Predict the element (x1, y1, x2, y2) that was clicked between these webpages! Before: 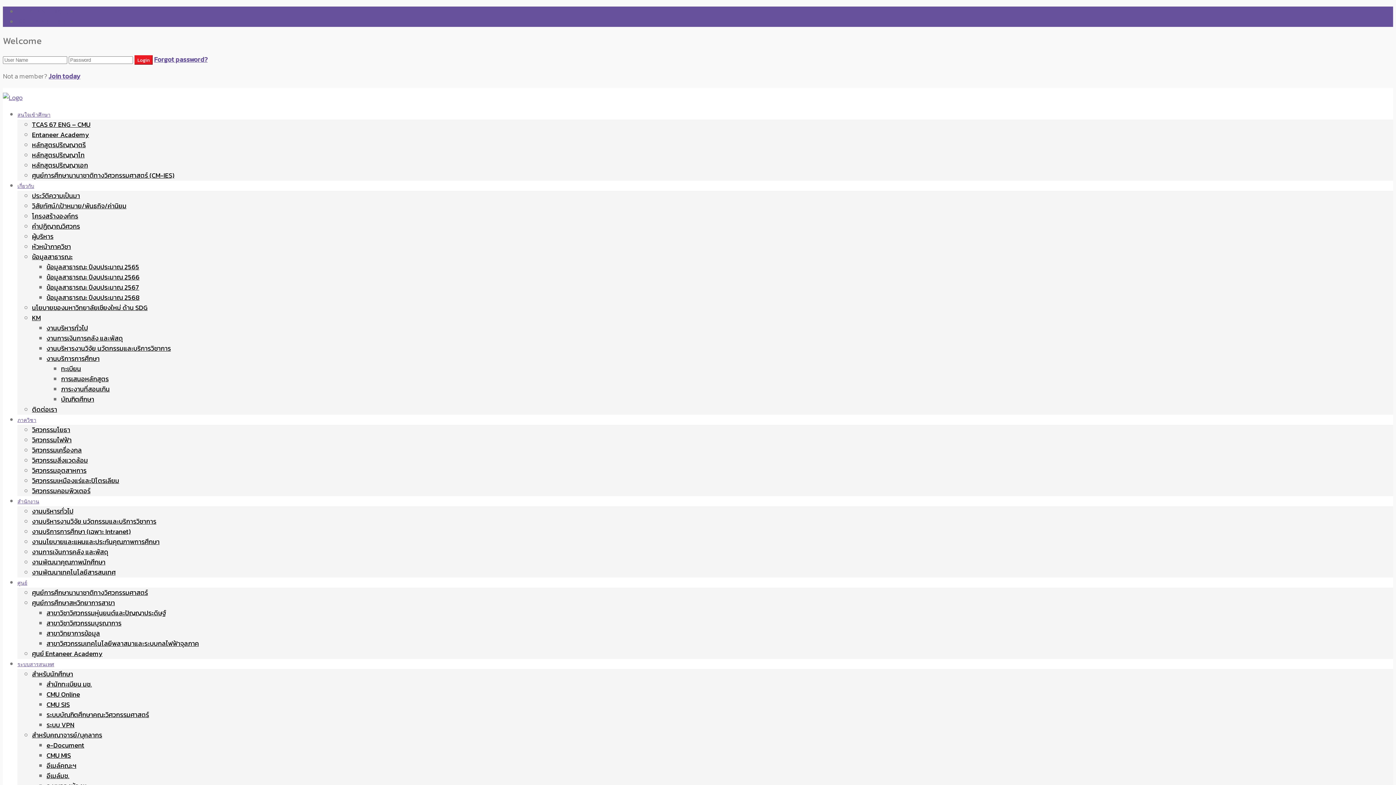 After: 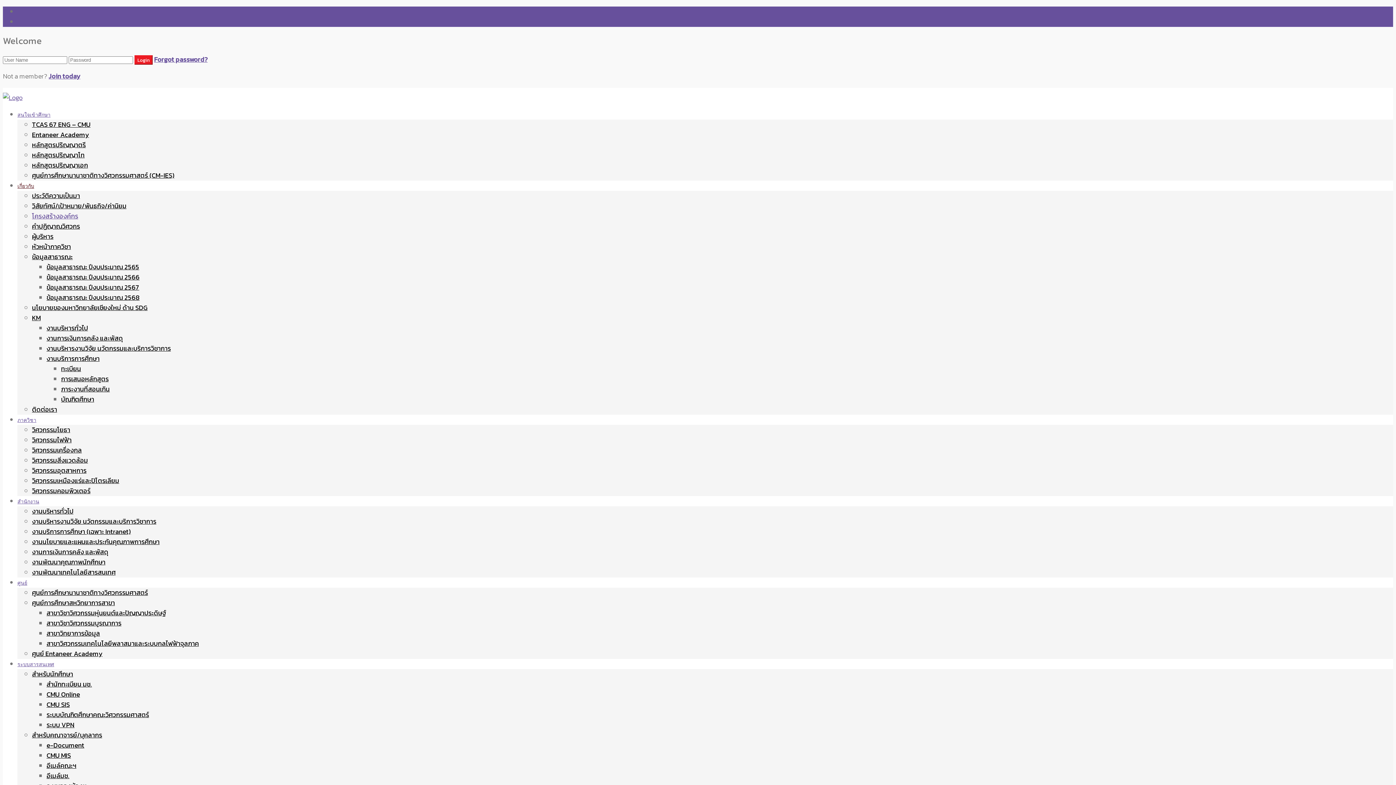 Action: bbox: (32, 211, 78, 221) label: โครงสร้างองค์กร